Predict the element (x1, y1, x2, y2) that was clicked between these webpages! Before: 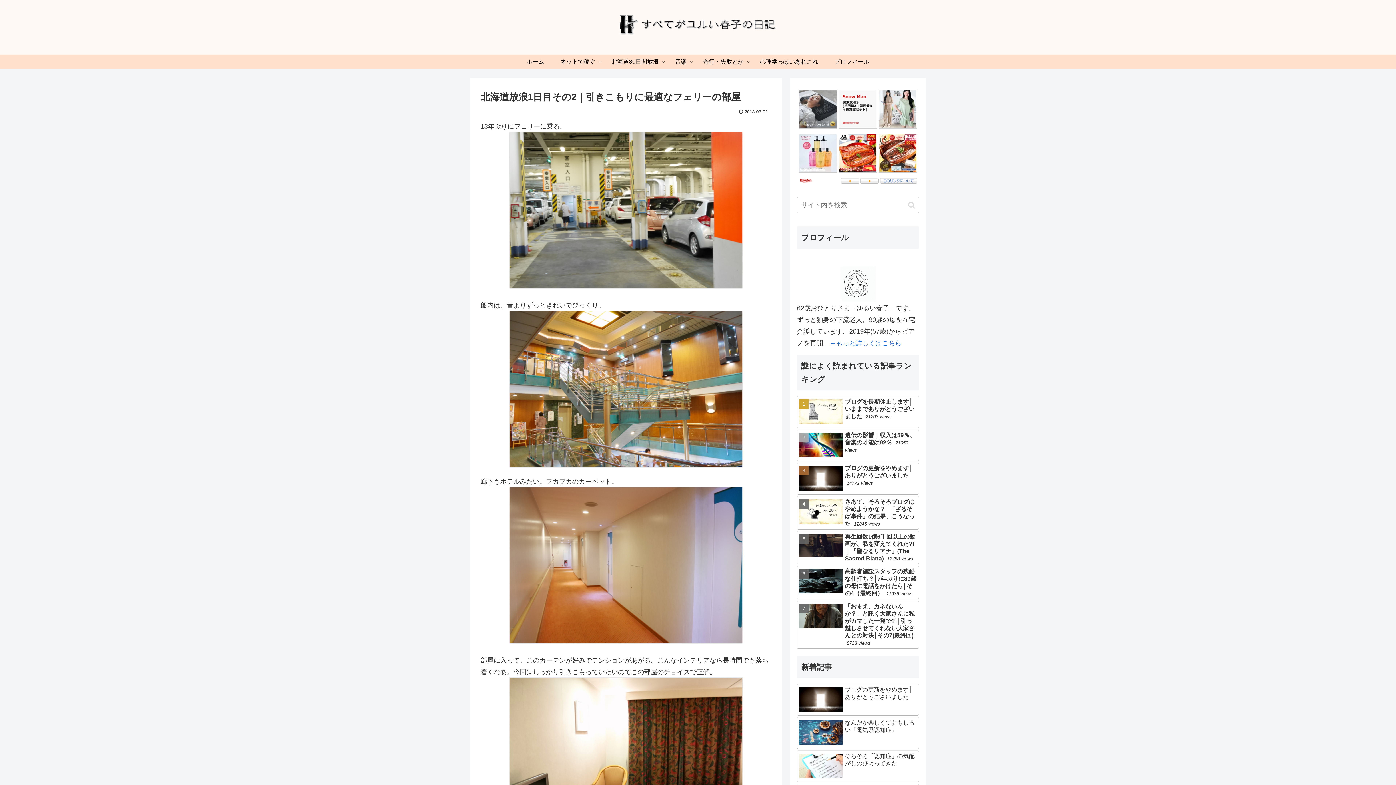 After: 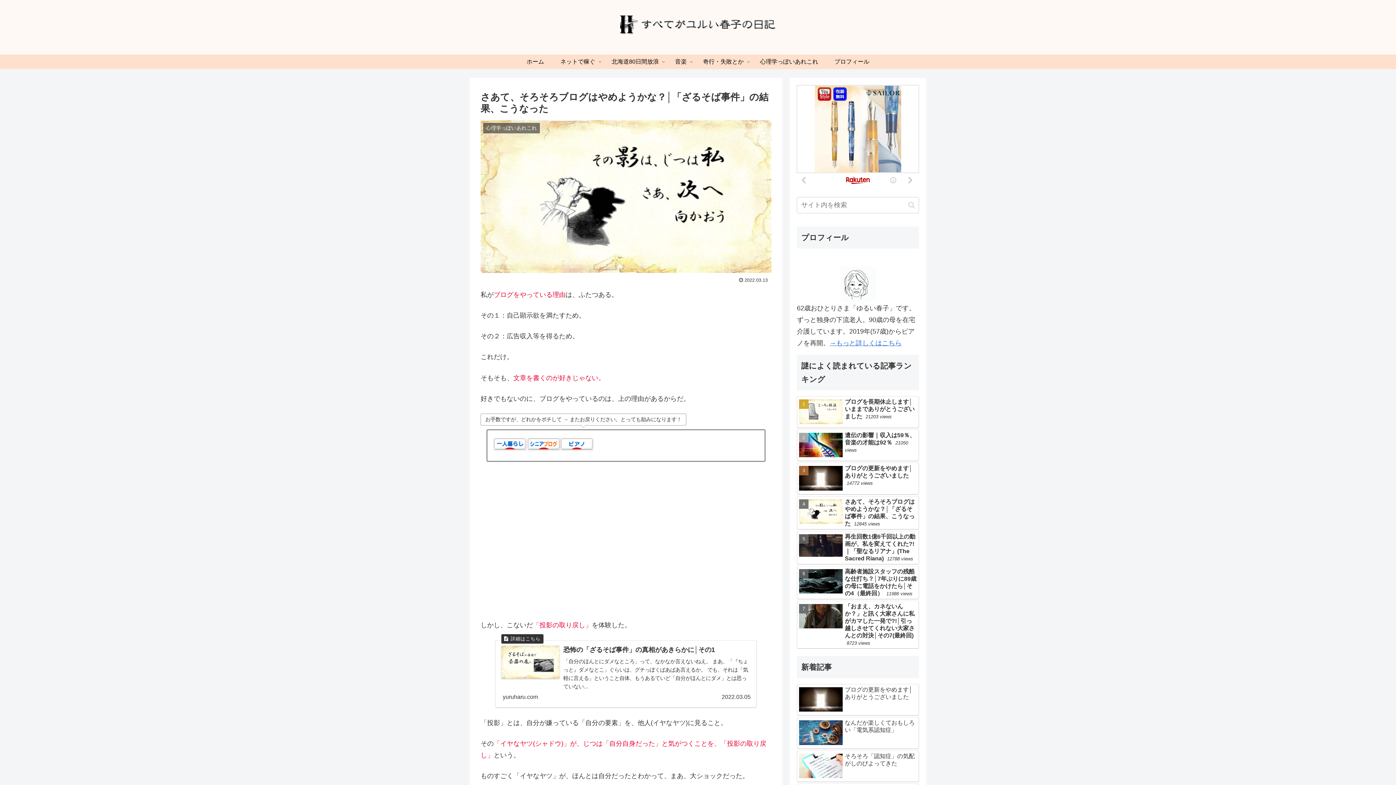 Action: label: さあて、そろそろブログはやめようかな？│「ざるそば事件」の結果、こうなった 12845 views bbox: (797, 496, 919, 529)